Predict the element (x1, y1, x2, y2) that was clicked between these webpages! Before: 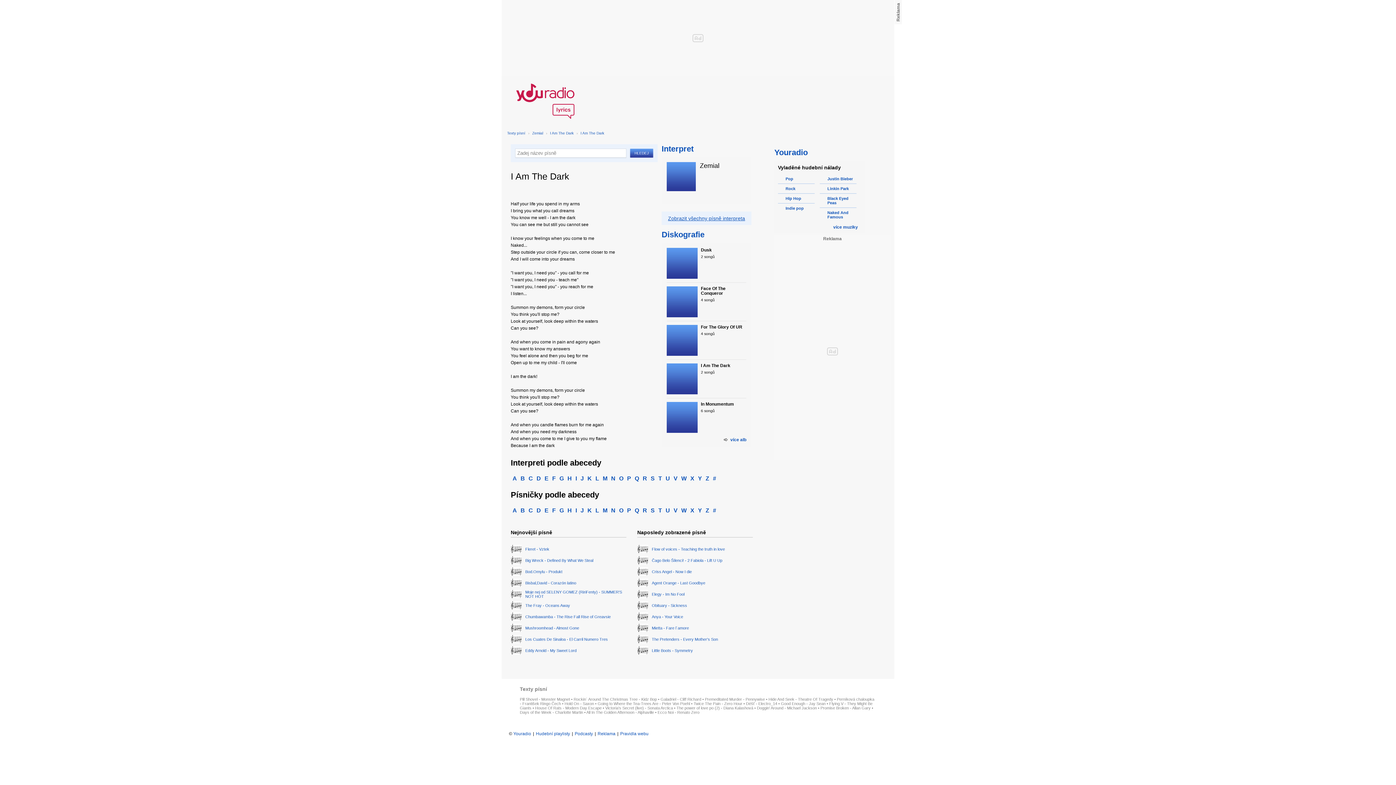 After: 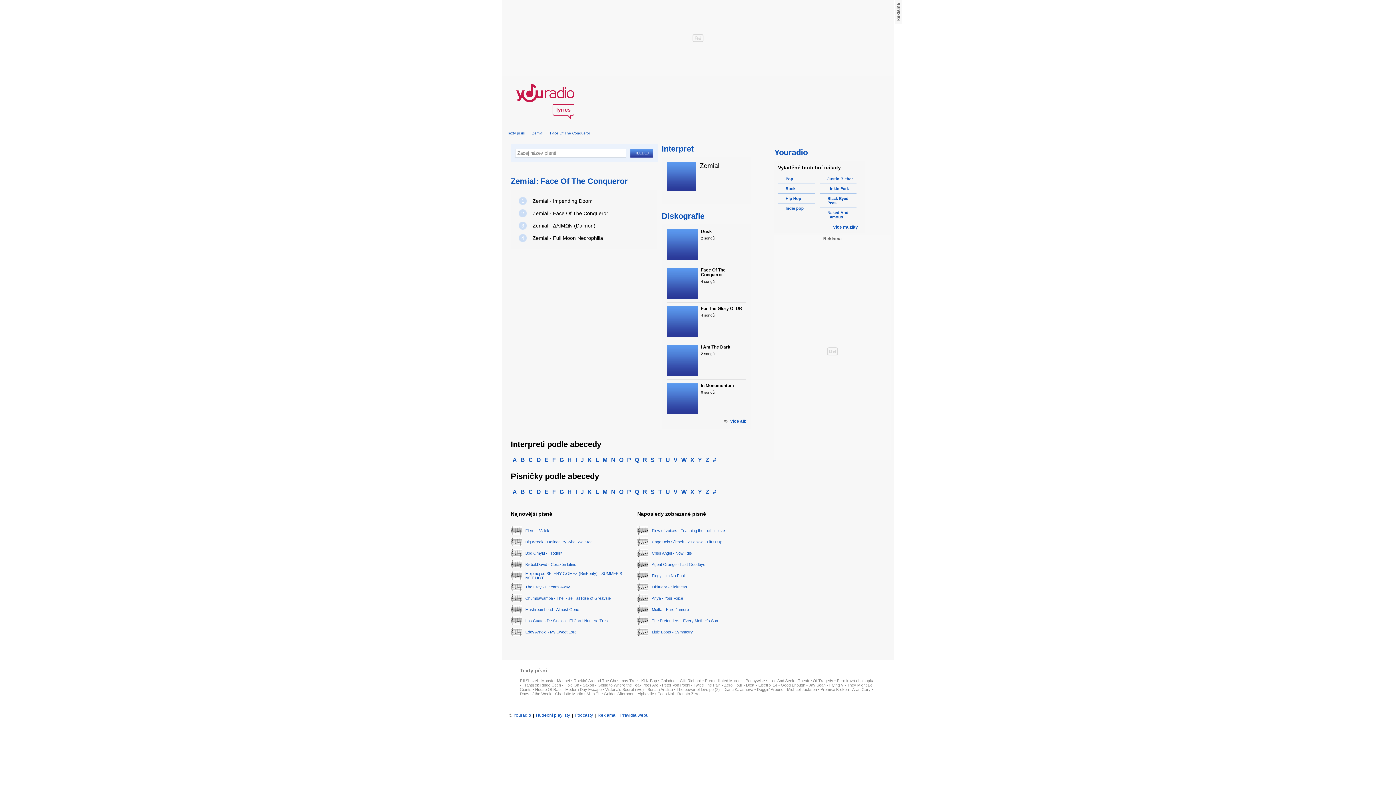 Action: label: Face Of The Conqueror
4 songů bbox: (666, 286, 746, 317)